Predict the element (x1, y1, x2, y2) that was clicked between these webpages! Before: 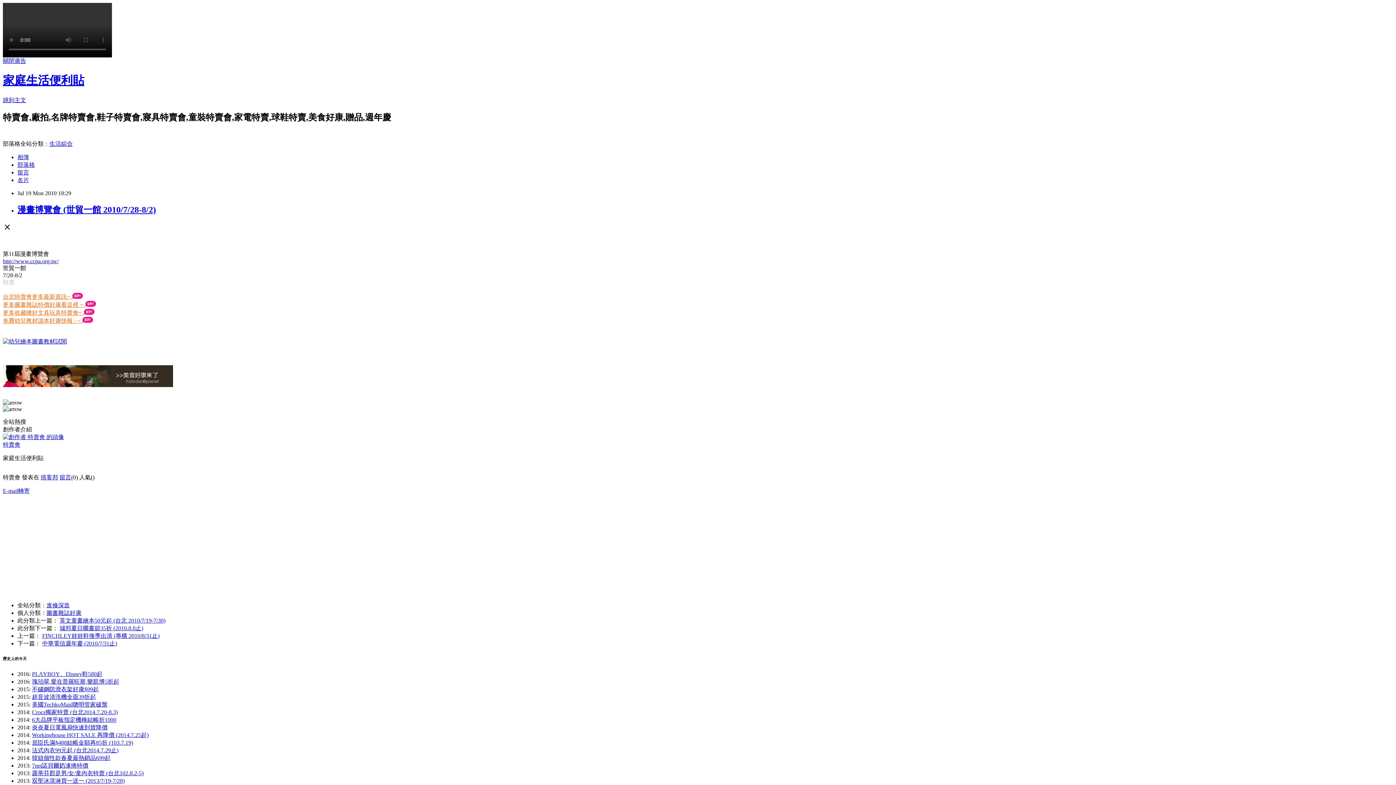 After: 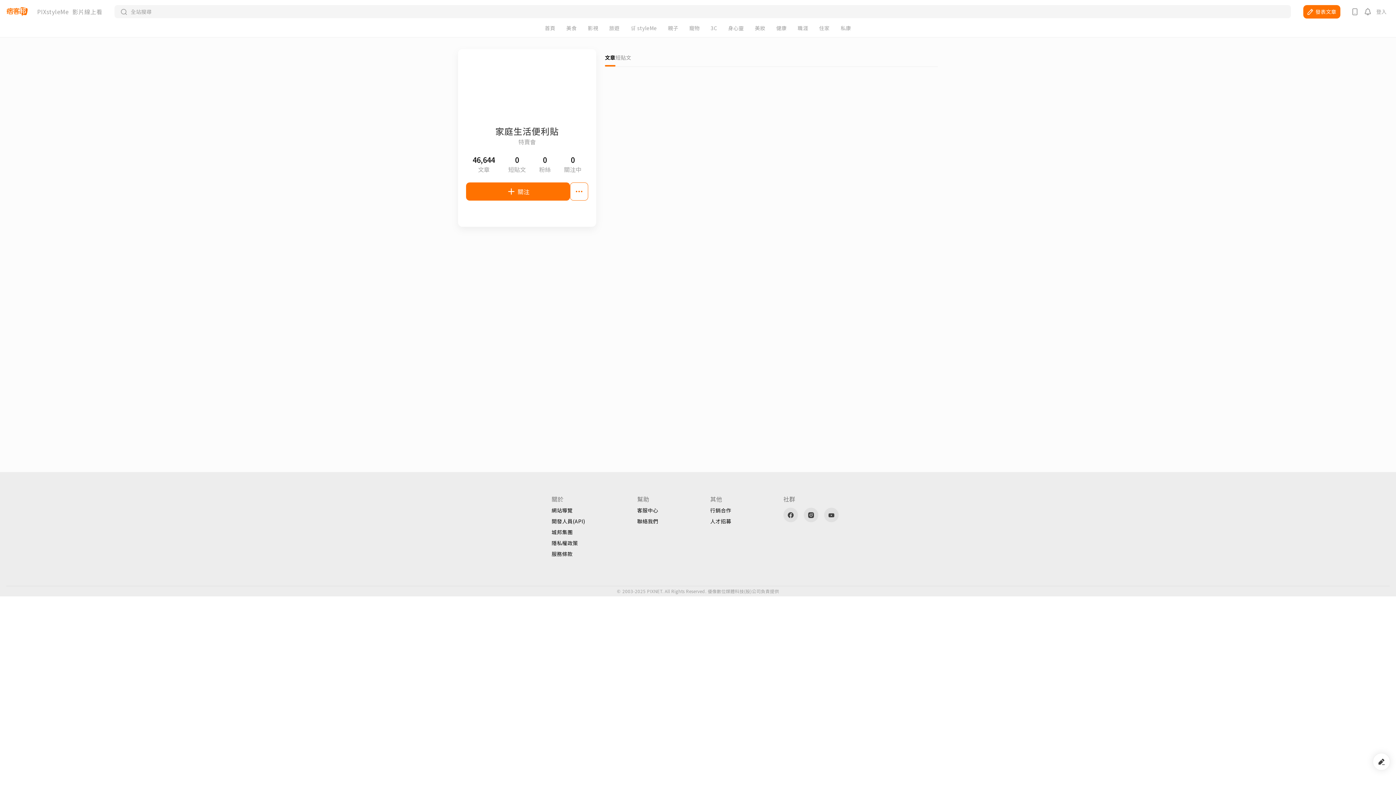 Action: label: 名片 bbox: (17, 176, 29, 183)